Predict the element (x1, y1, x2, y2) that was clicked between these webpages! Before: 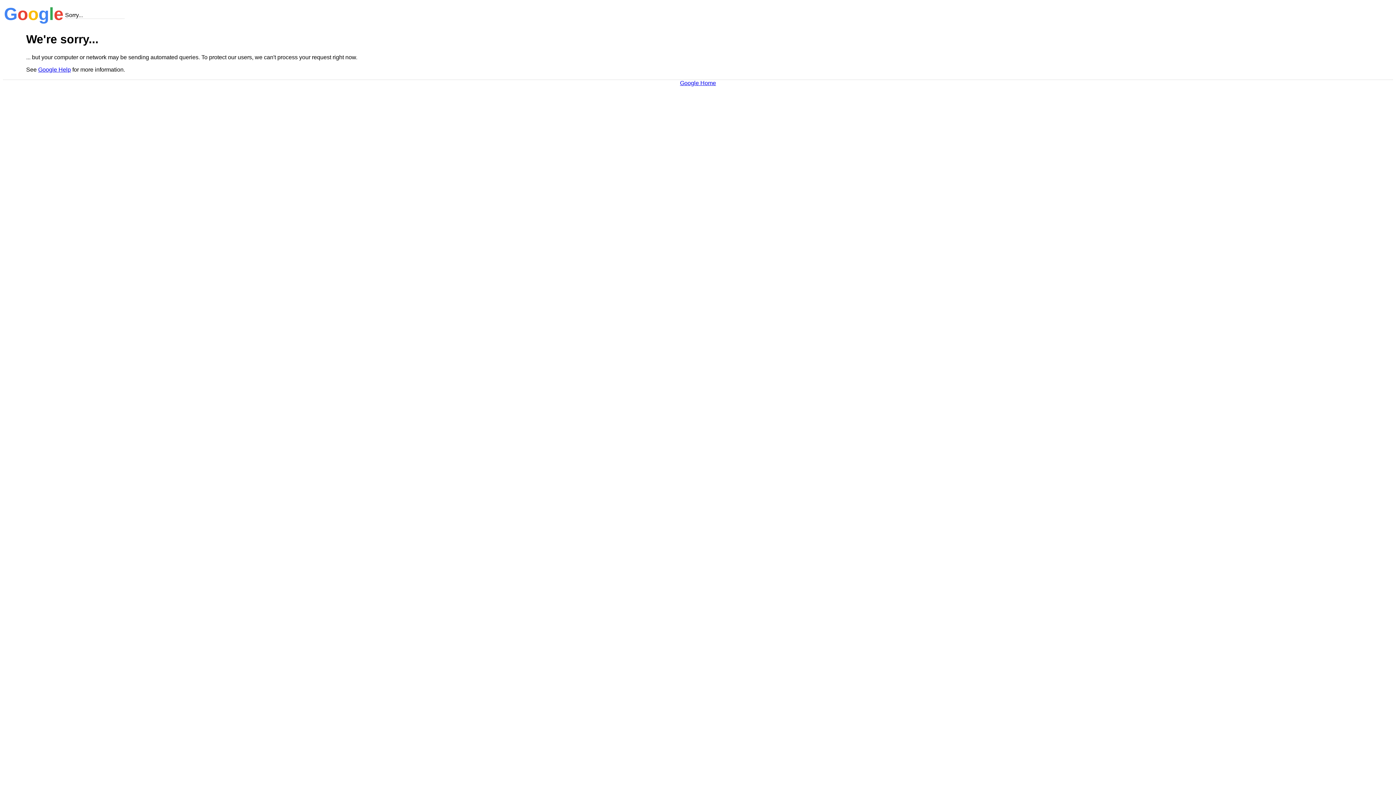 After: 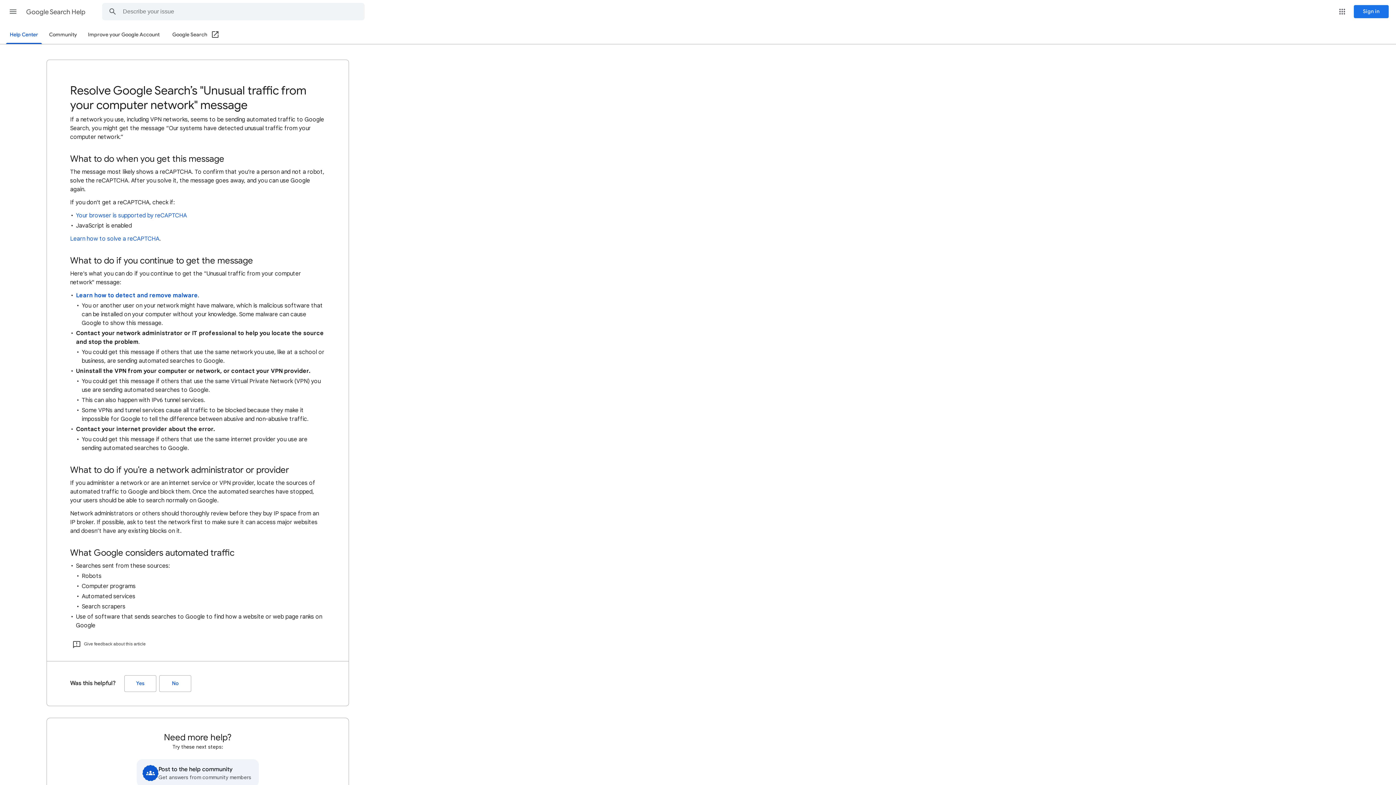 Action: label: Google Help bbox: (38, 66, 70, 72)